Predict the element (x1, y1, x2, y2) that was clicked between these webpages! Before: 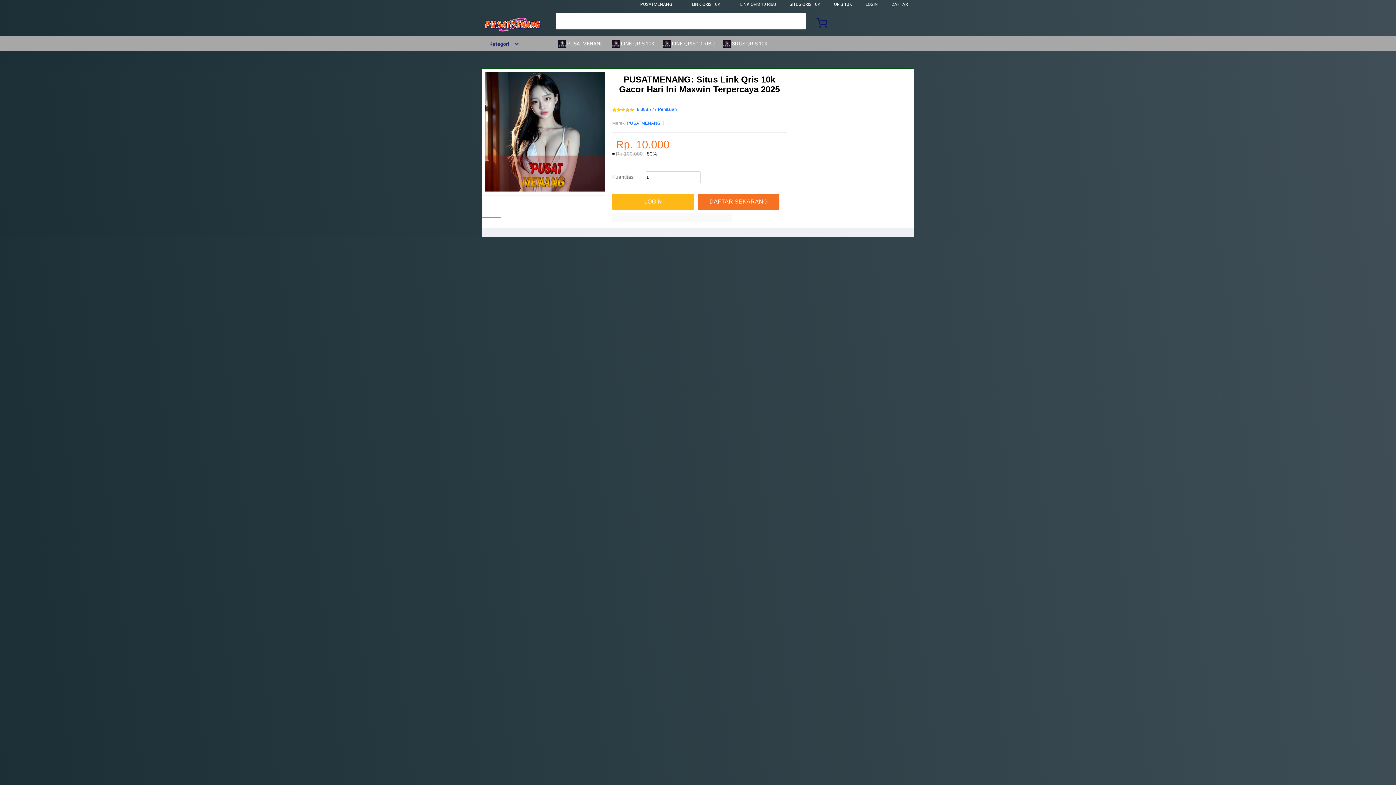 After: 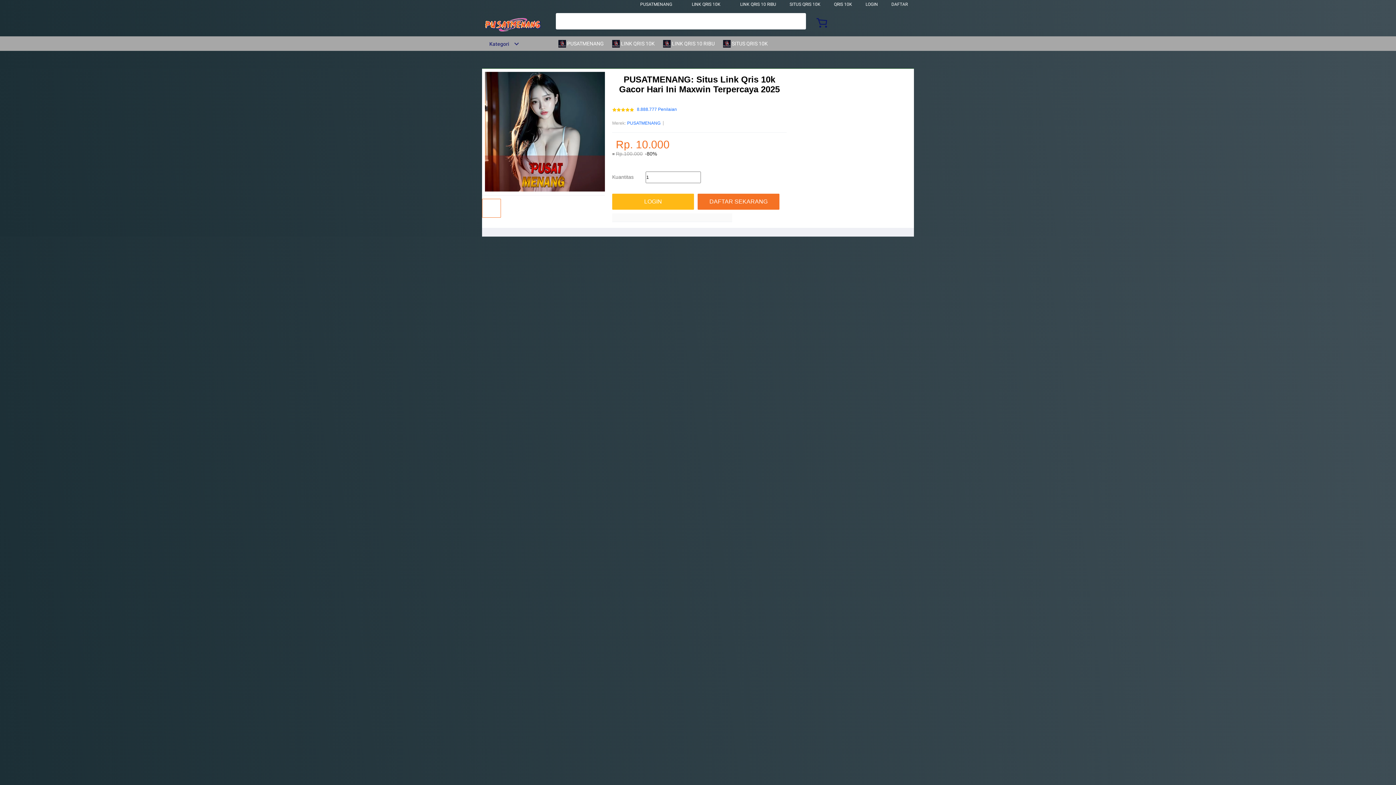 Action: bbox: (627, 119, 660, 126) label: PUSATMENANG